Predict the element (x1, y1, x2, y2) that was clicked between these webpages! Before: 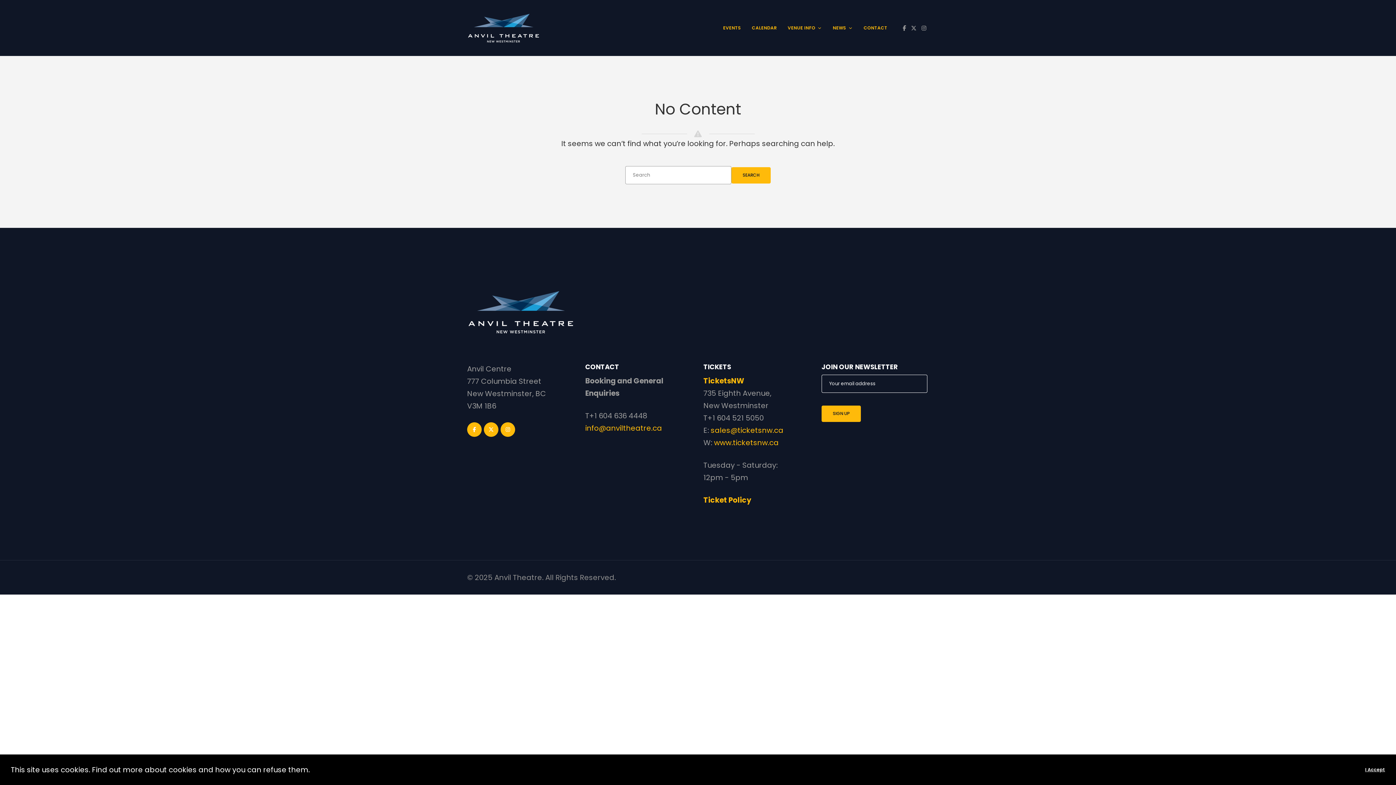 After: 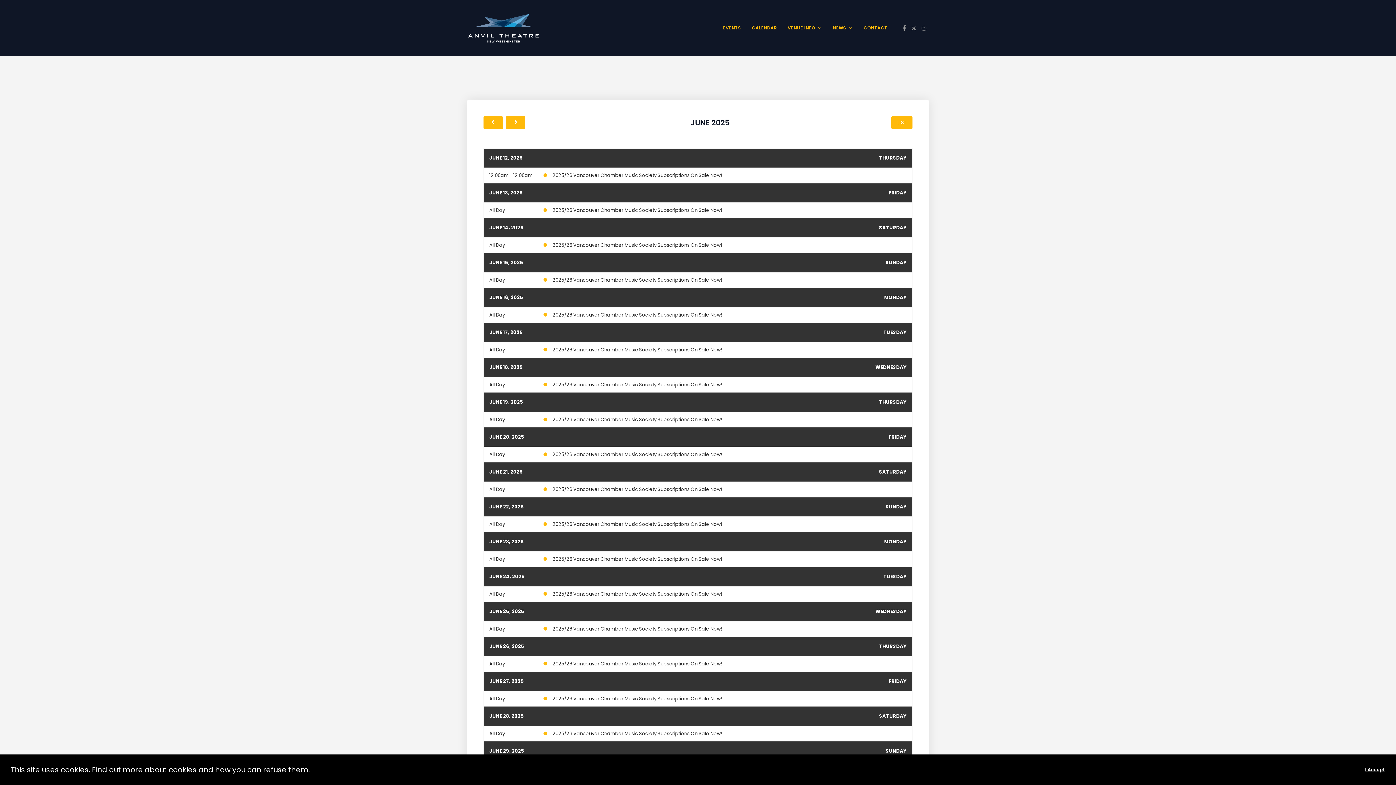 Action: label: CALENDAR bbox: (746, 20, 782, 35)